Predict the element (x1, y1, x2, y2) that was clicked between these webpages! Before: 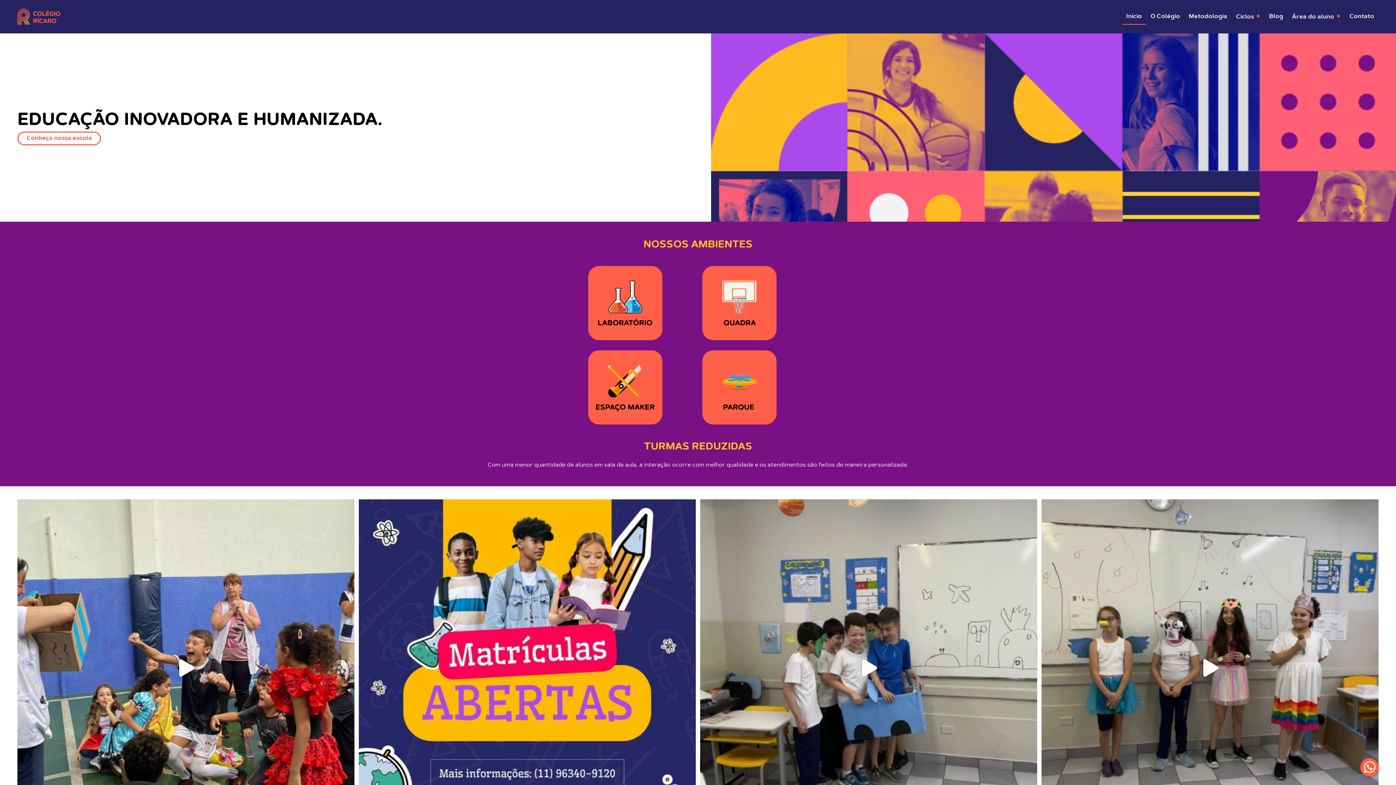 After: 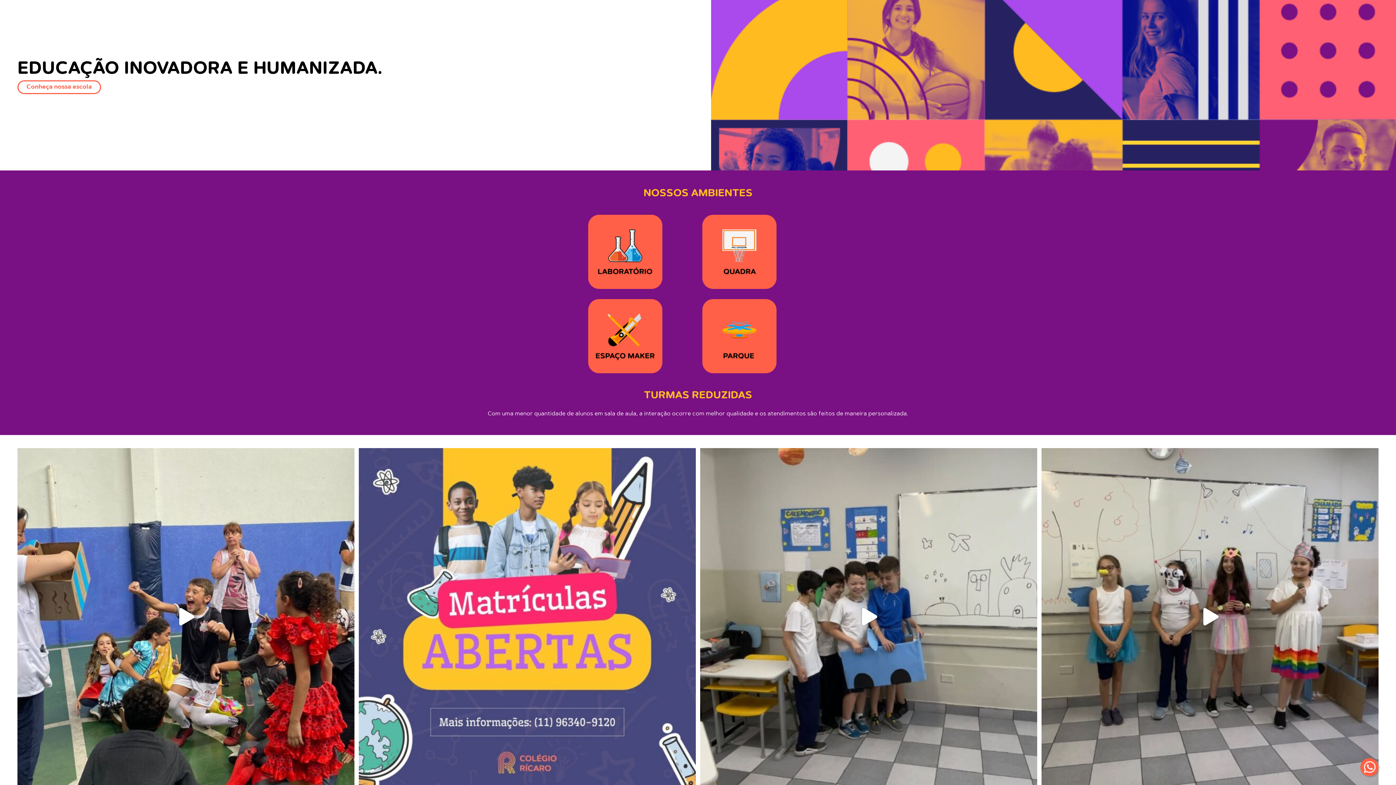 Action: bbox: (358, 499, 696, 836) label: As nossas matrículas estão oficialmente abertas!